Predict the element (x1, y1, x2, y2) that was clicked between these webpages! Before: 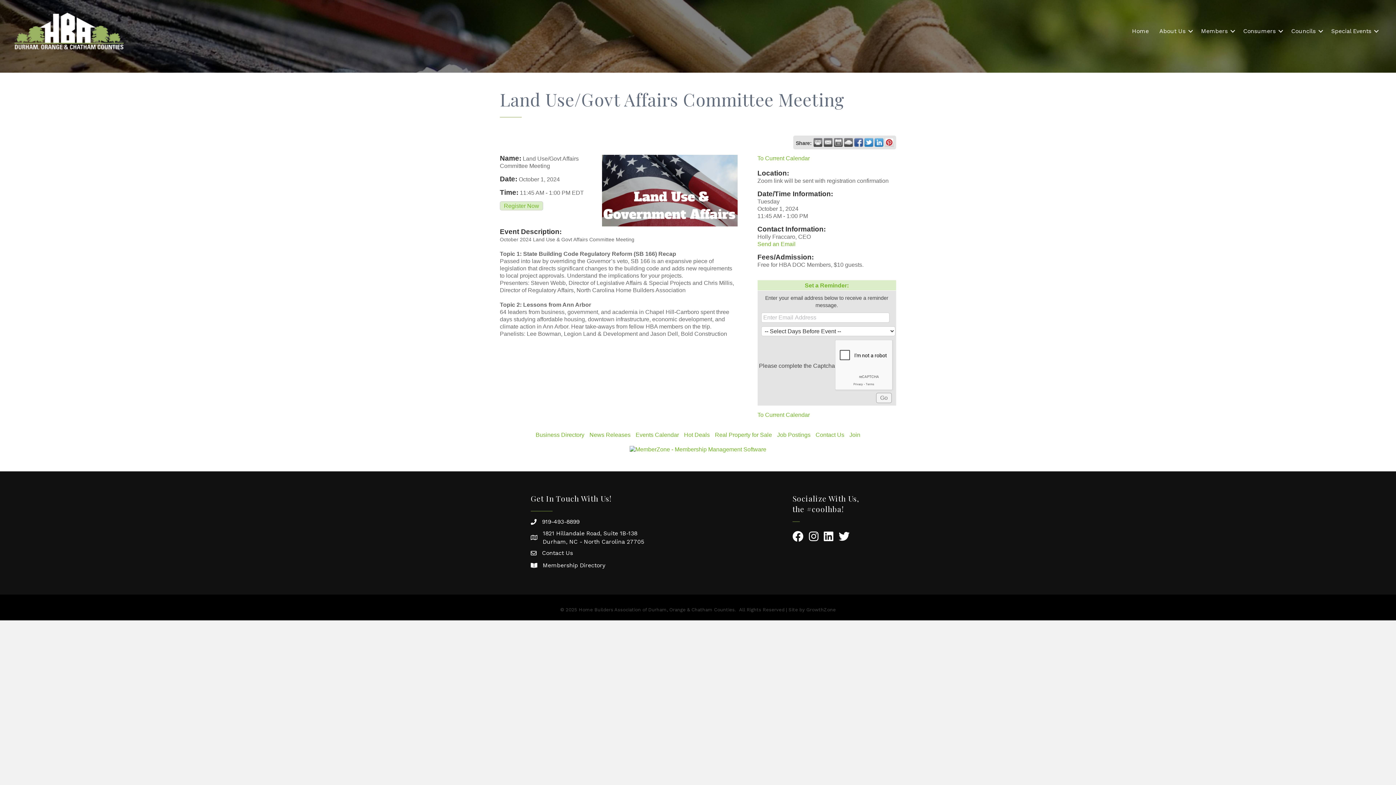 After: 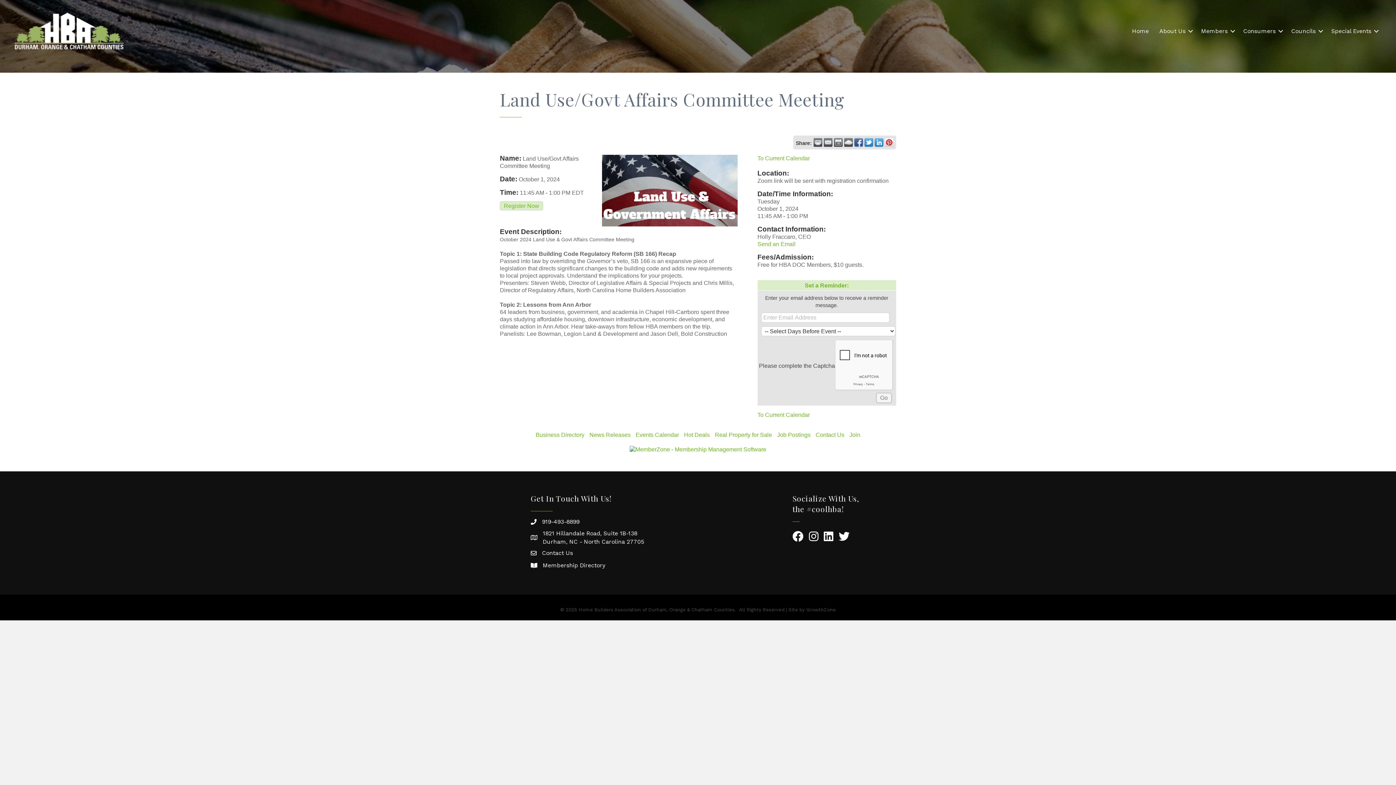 Action: bbox: (844, 138, 853, 146)